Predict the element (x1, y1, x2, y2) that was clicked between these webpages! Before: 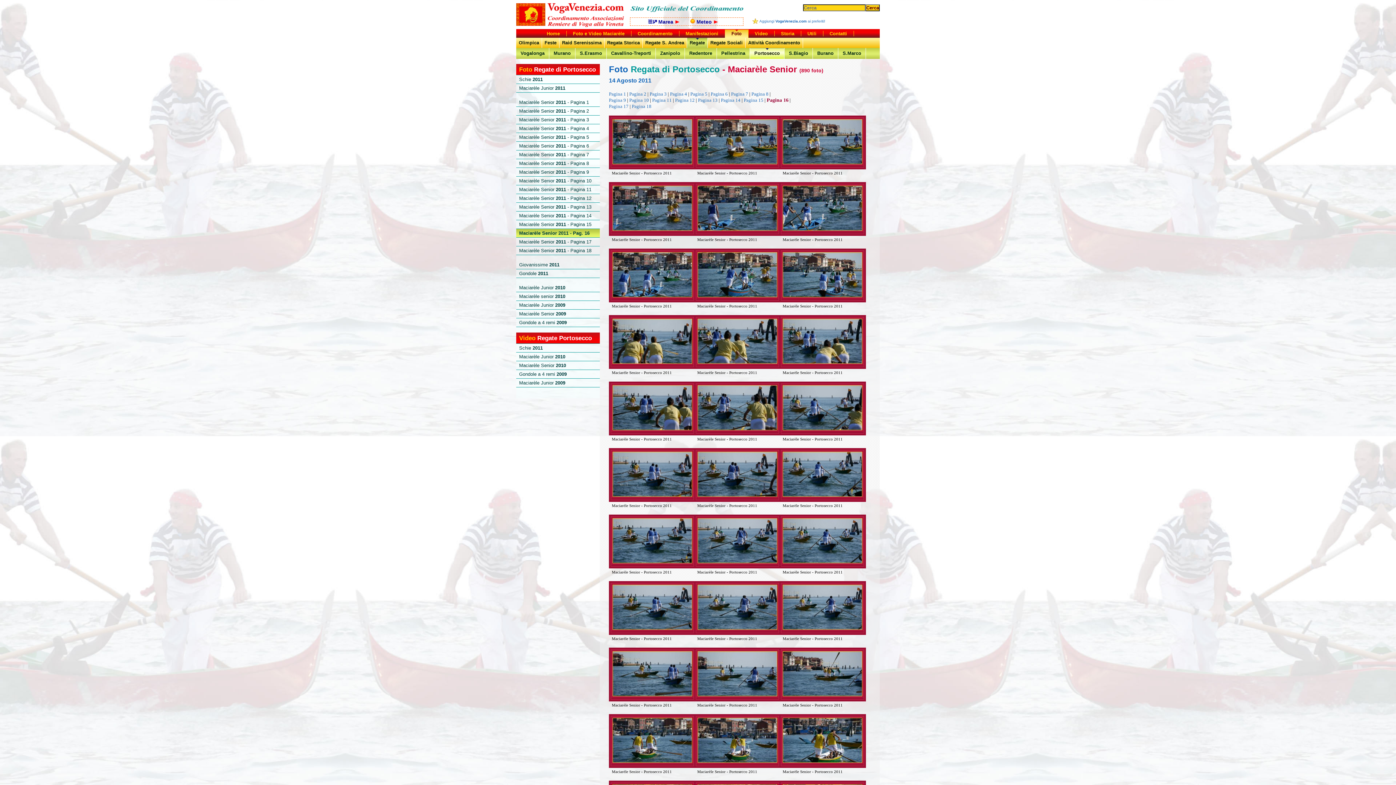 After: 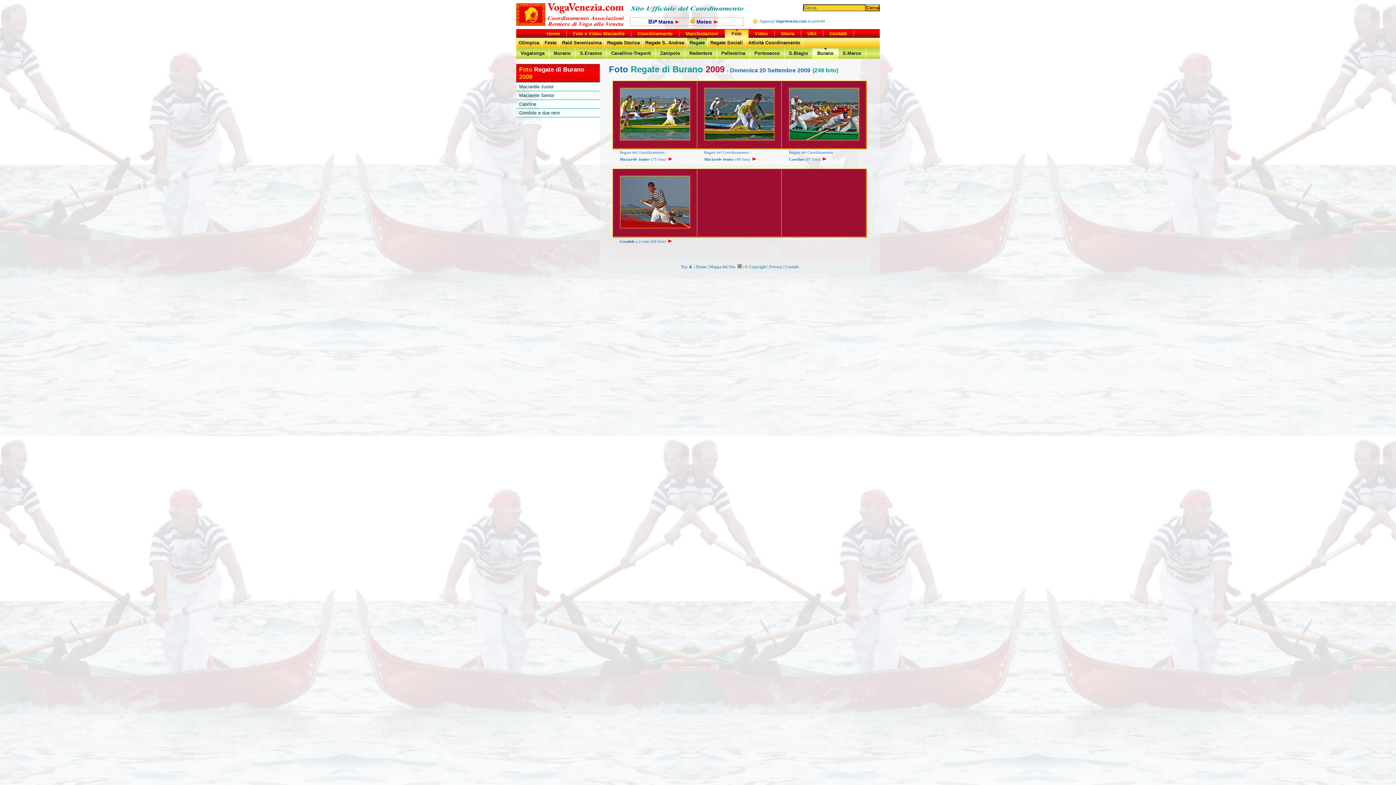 Action: label: Burano bbox: (813, 48, 838, 58)